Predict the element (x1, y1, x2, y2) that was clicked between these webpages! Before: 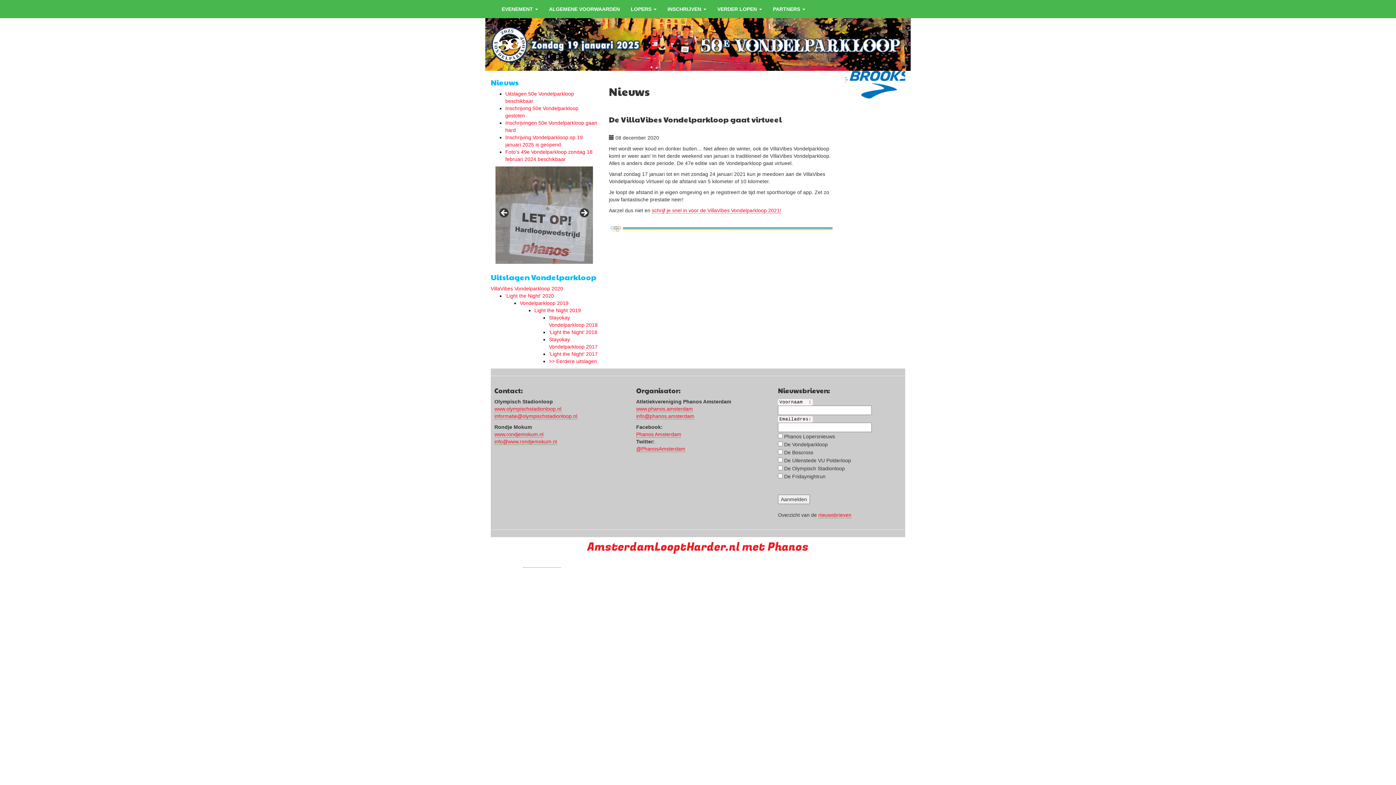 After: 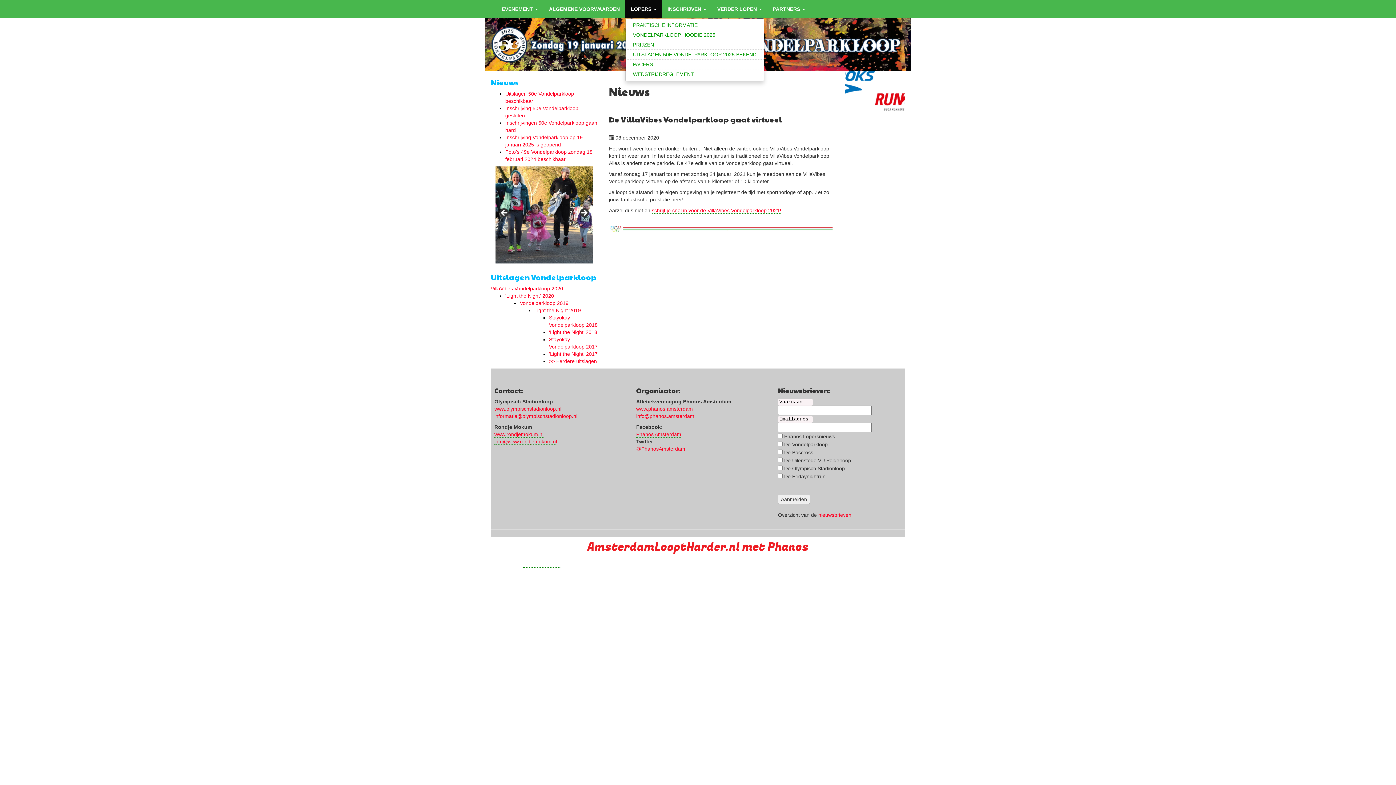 Action: label: LOPERS  bbox: (625, 0, 662, 18)